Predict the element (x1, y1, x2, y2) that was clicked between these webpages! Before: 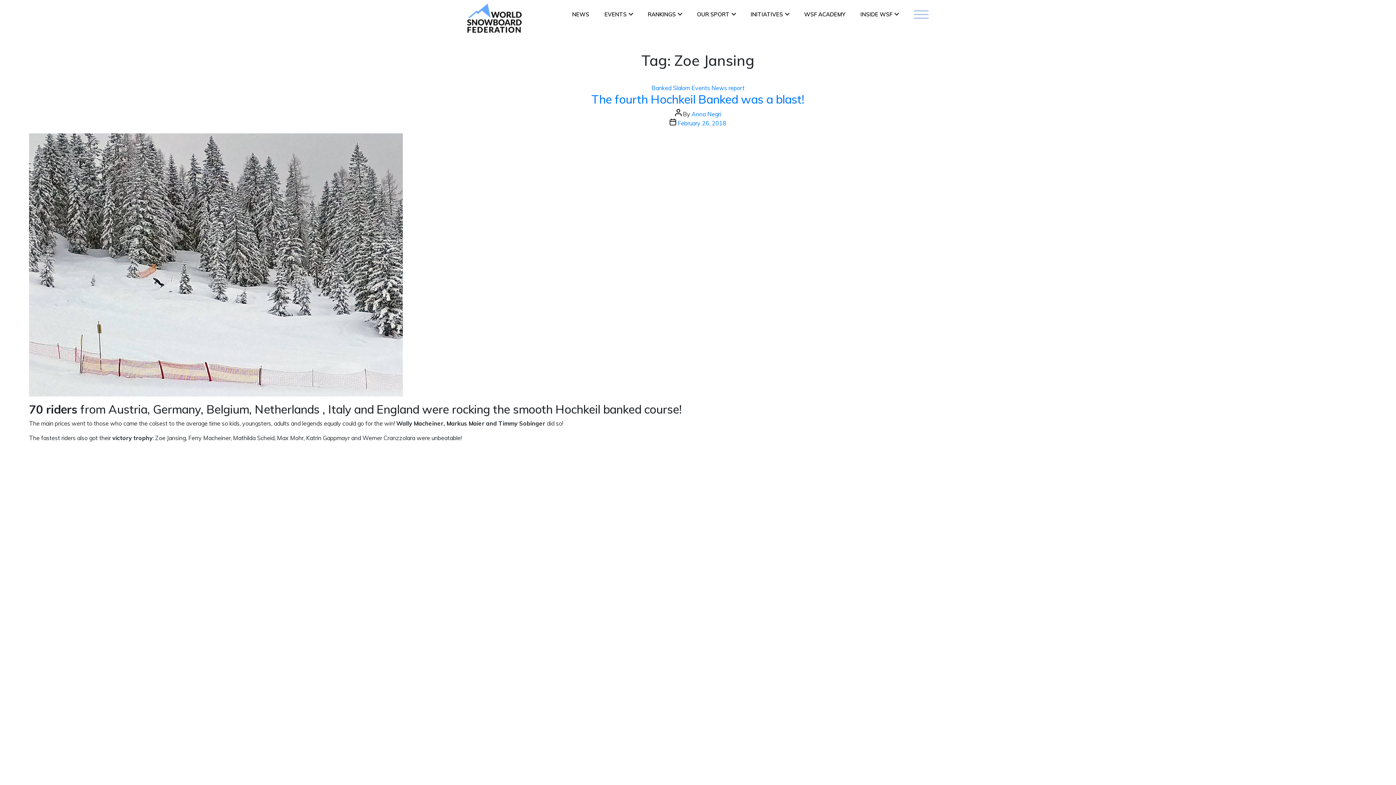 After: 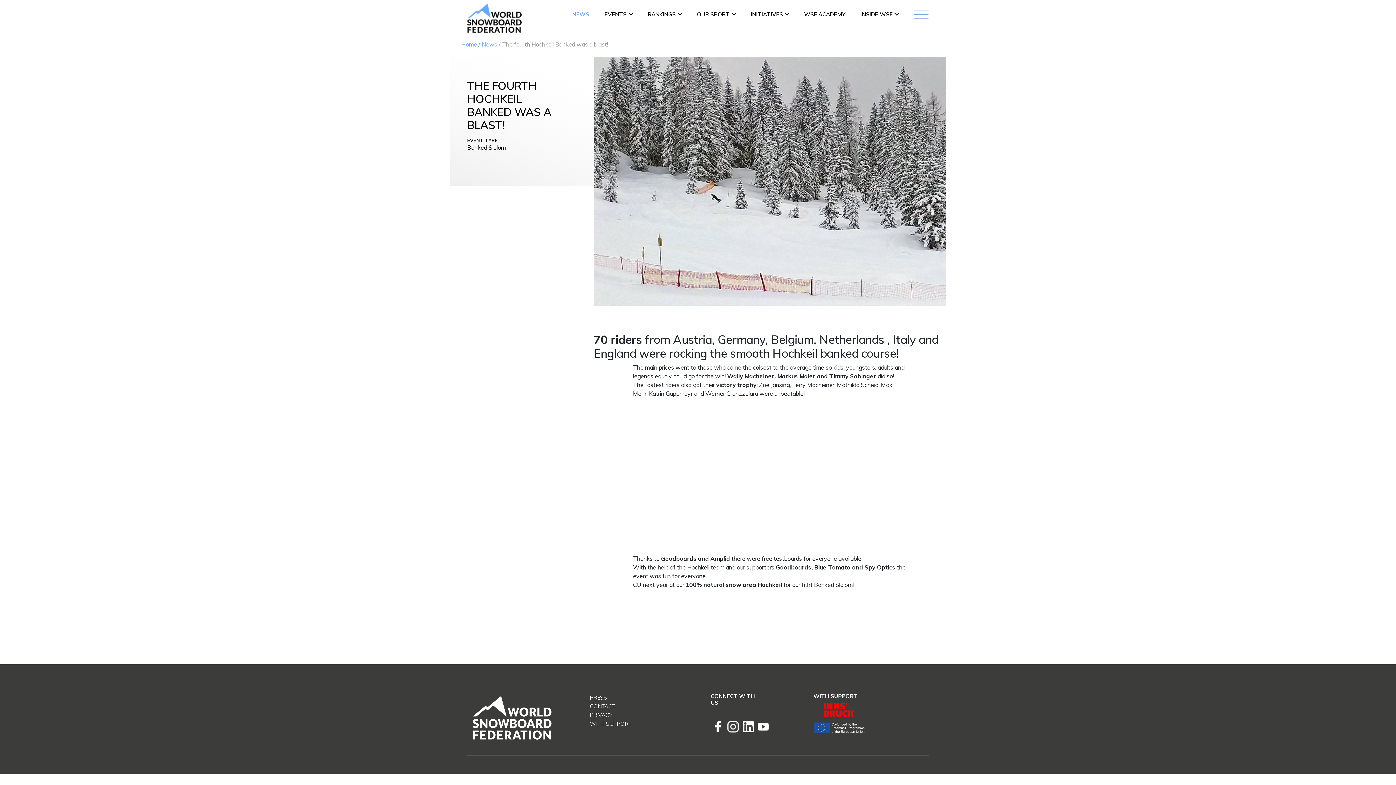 Action: bbox: (677, 119, 726, 126) label: February 26, 2018